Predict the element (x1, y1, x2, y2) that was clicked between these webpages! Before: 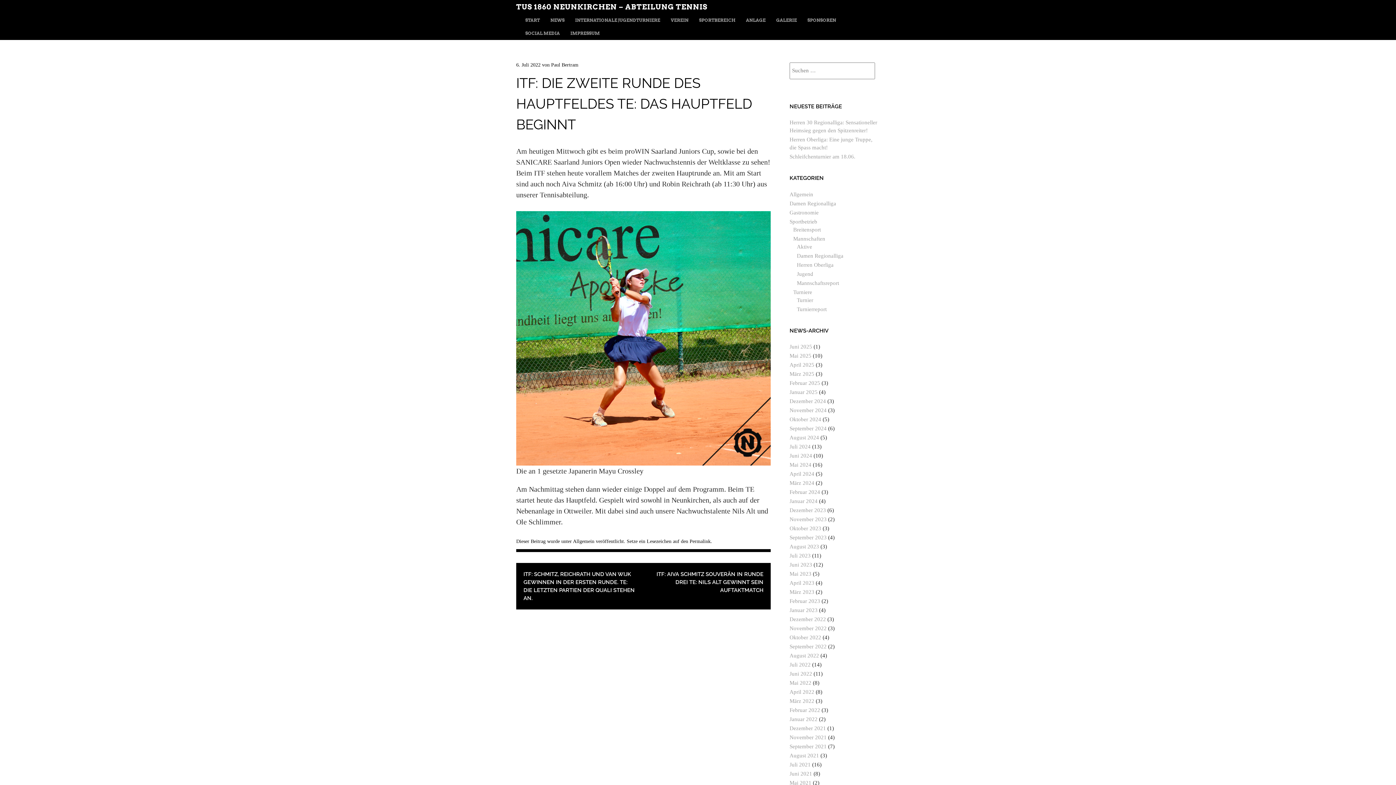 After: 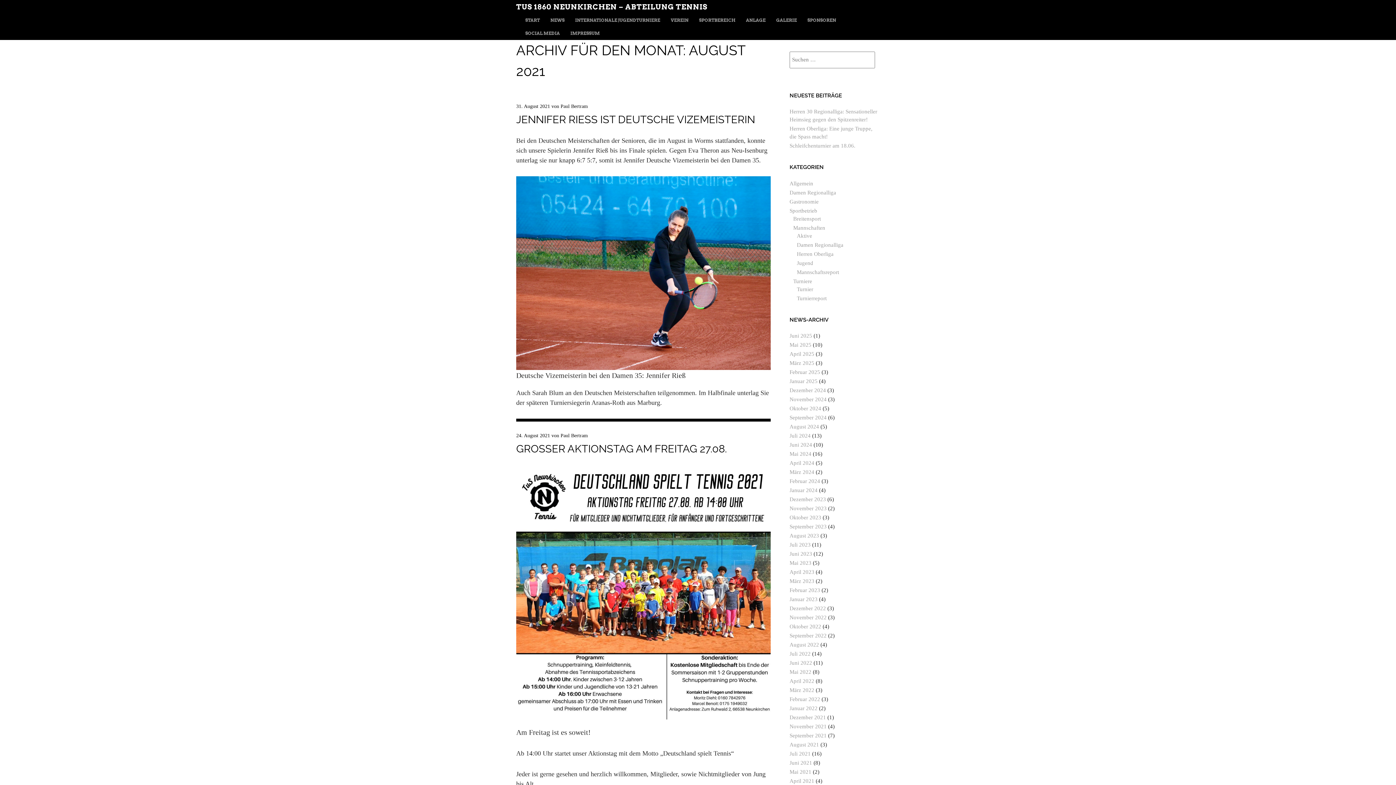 Action: bbox: (789, 753, 819, 758) label: August 2021